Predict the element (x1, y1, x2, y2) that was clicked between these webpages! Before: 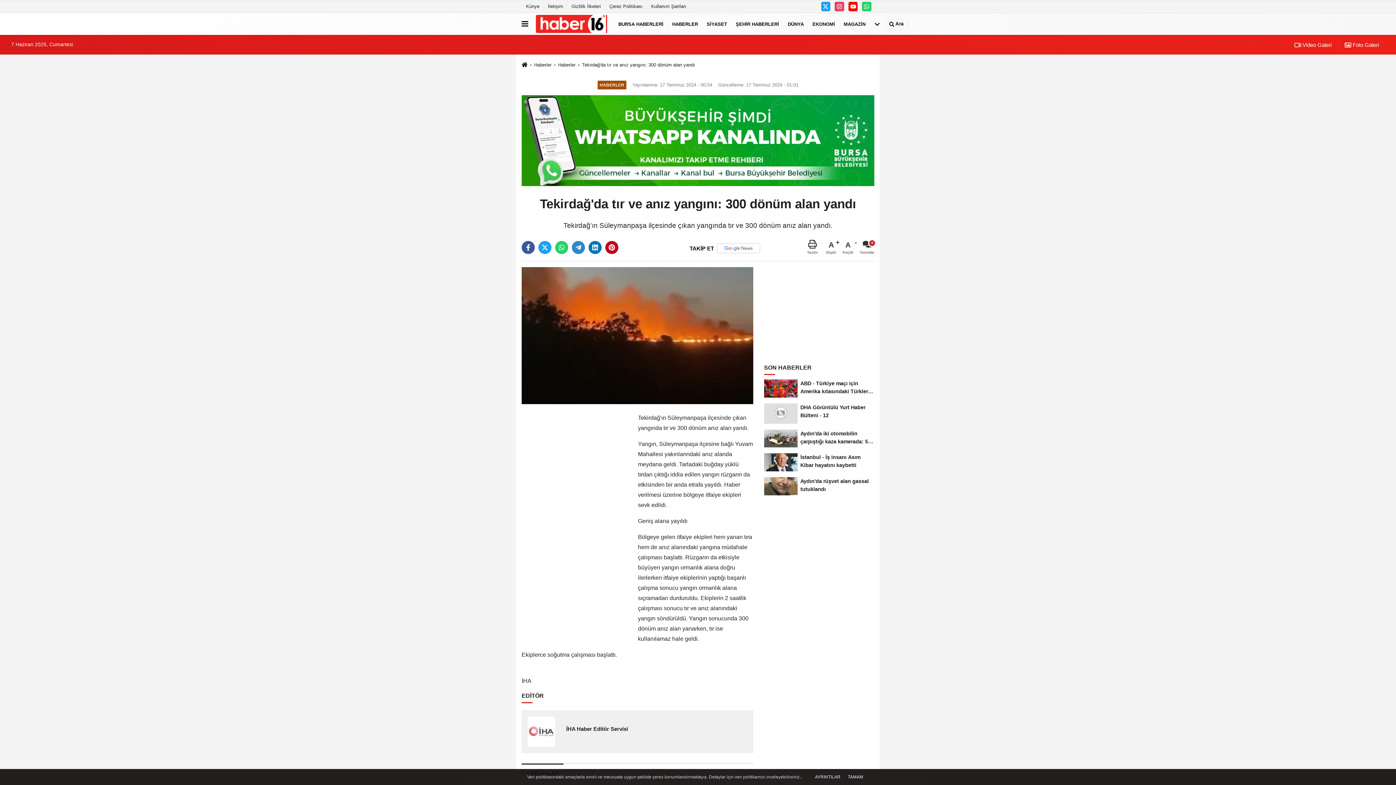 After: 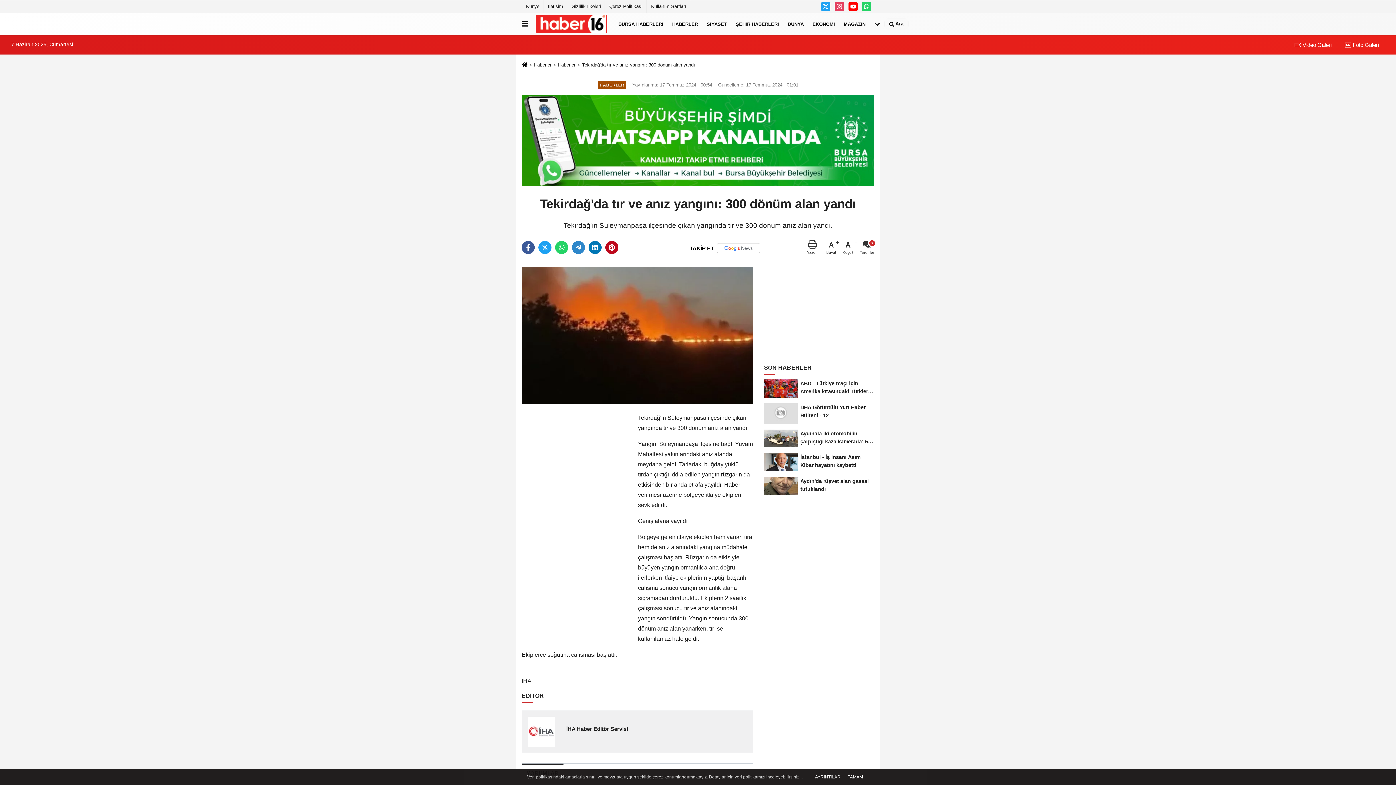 Action: bbox: (686, 243, 760, 253) label: TAKİP ET